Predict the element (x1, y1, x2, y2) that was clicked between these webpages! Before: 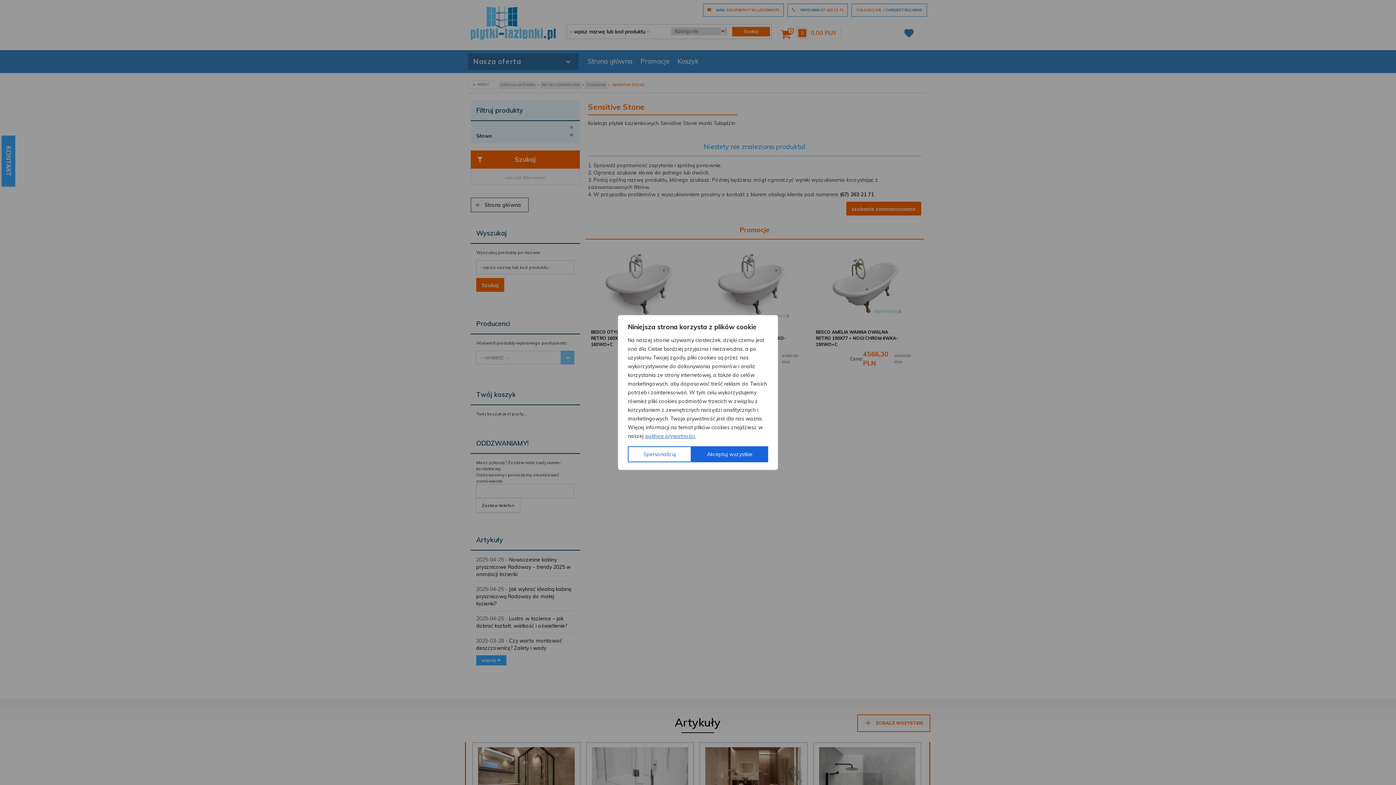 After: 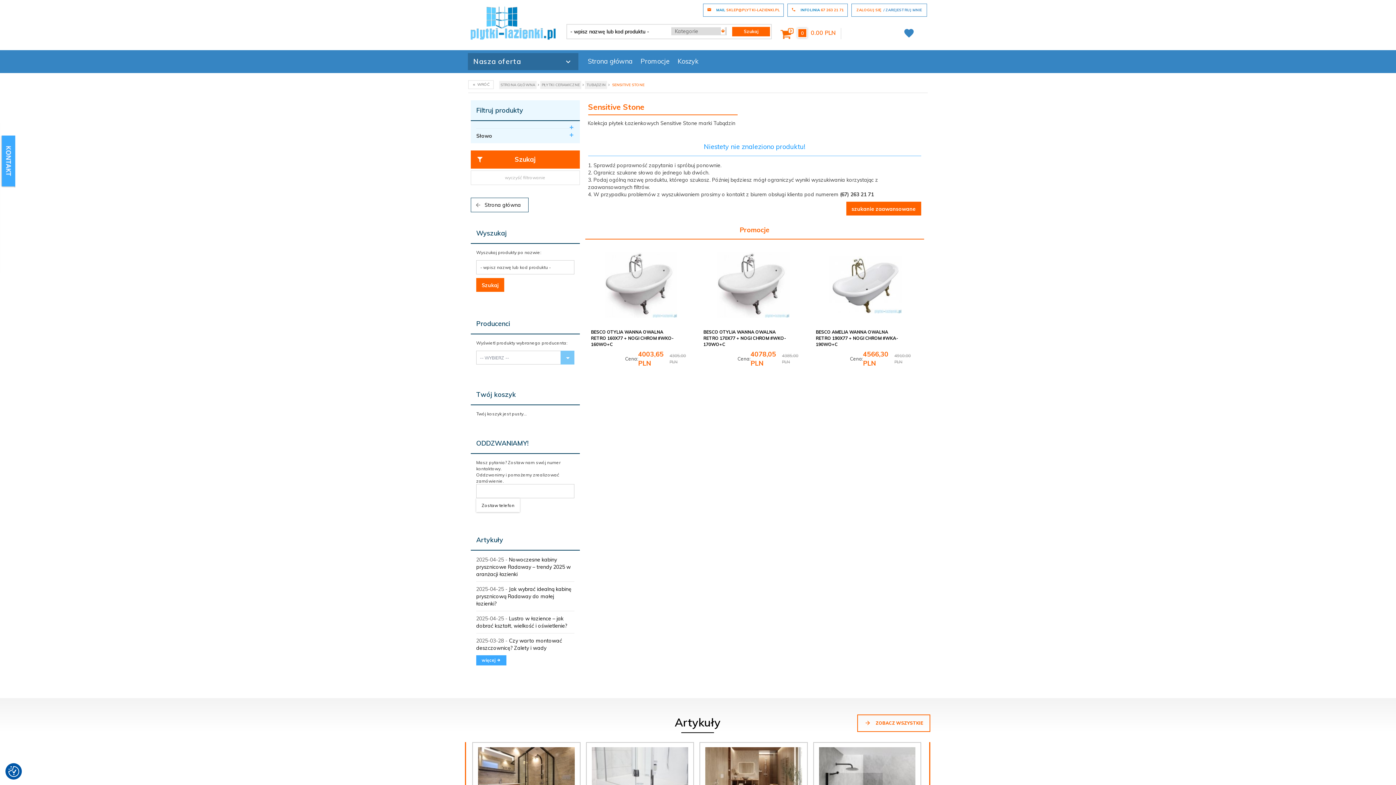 Action: label: Akceptuj wszystkie bbox: (691, 446, 768, 462)